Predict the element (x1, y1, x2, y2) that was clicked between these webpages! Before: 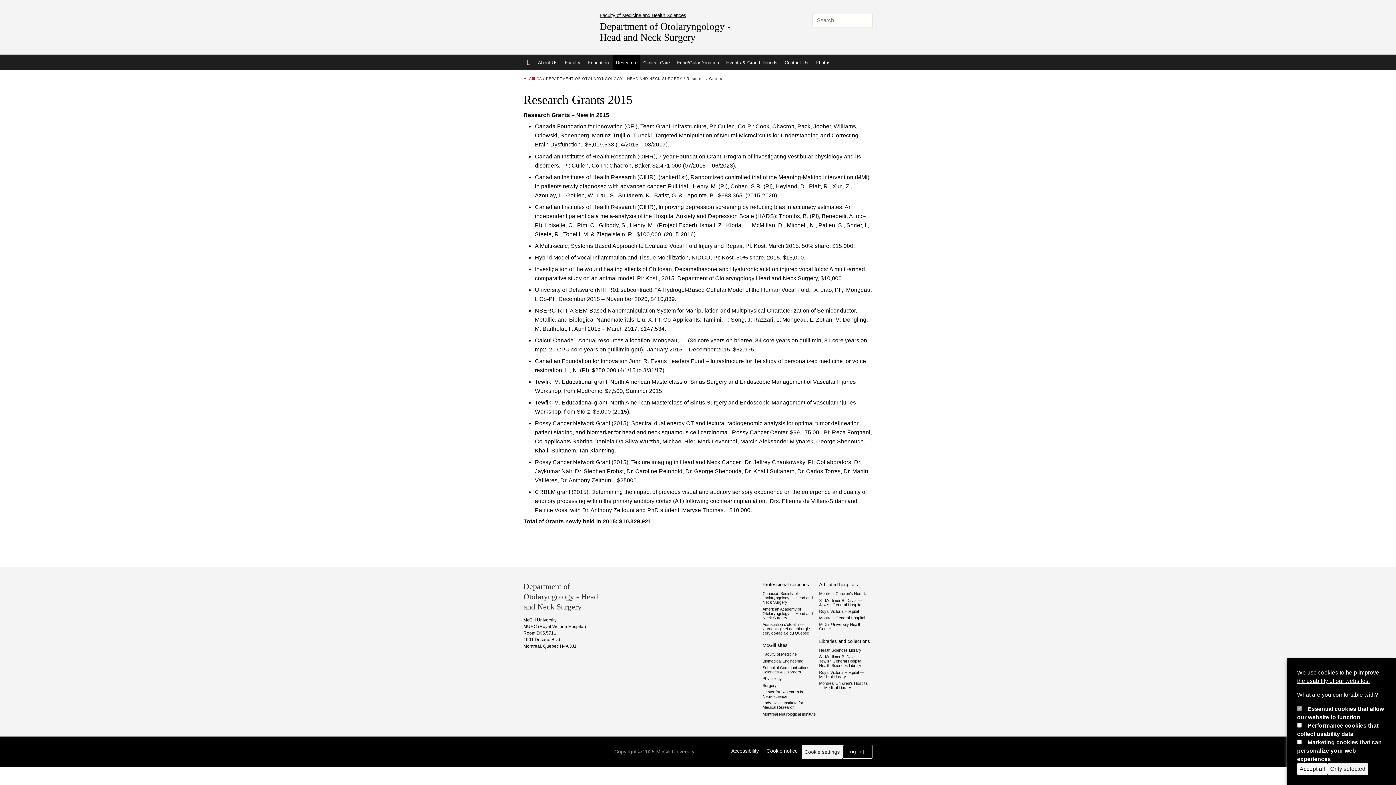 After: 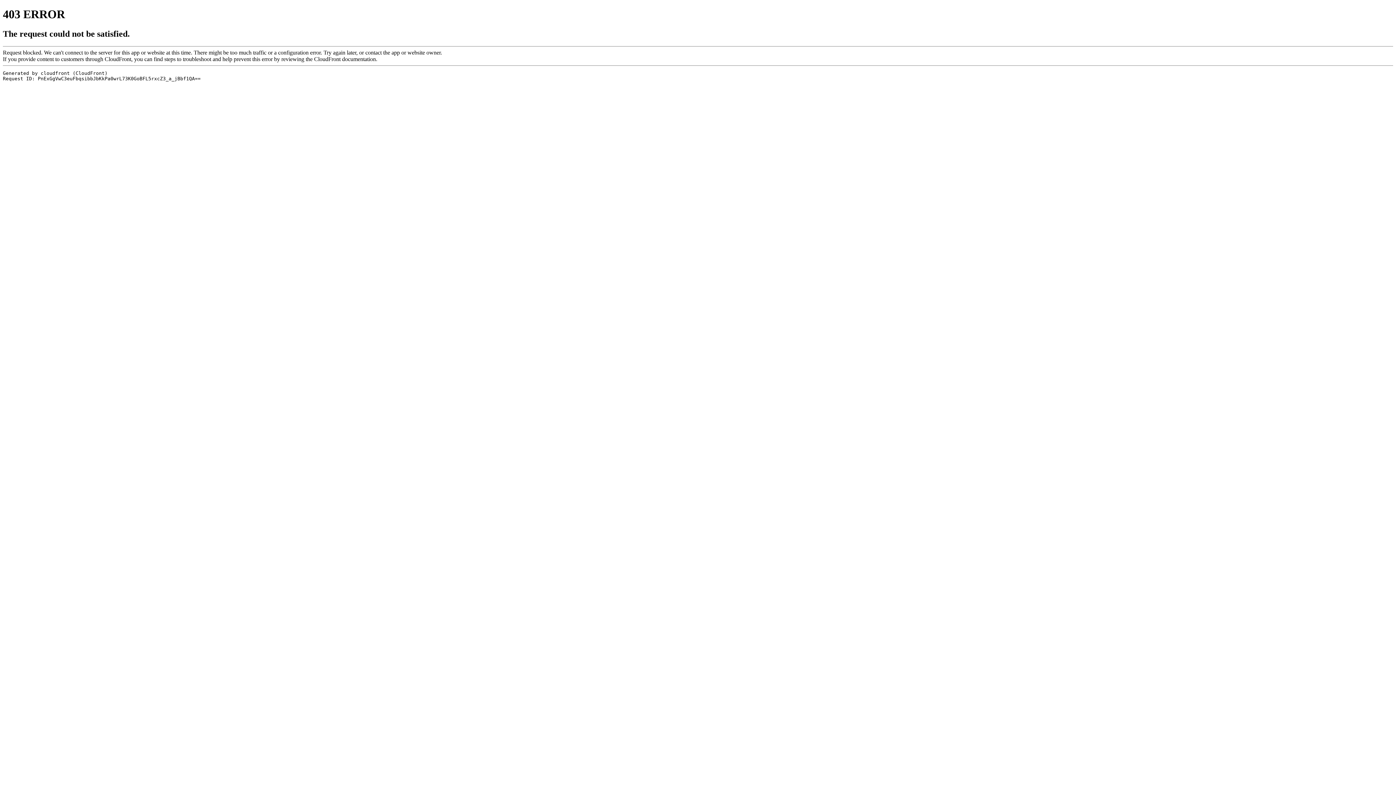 Action: bbox: (819, 655, 872, 668) label: Sir Mortimer B. Davis — Jewish General Hospital Health Sciences Library